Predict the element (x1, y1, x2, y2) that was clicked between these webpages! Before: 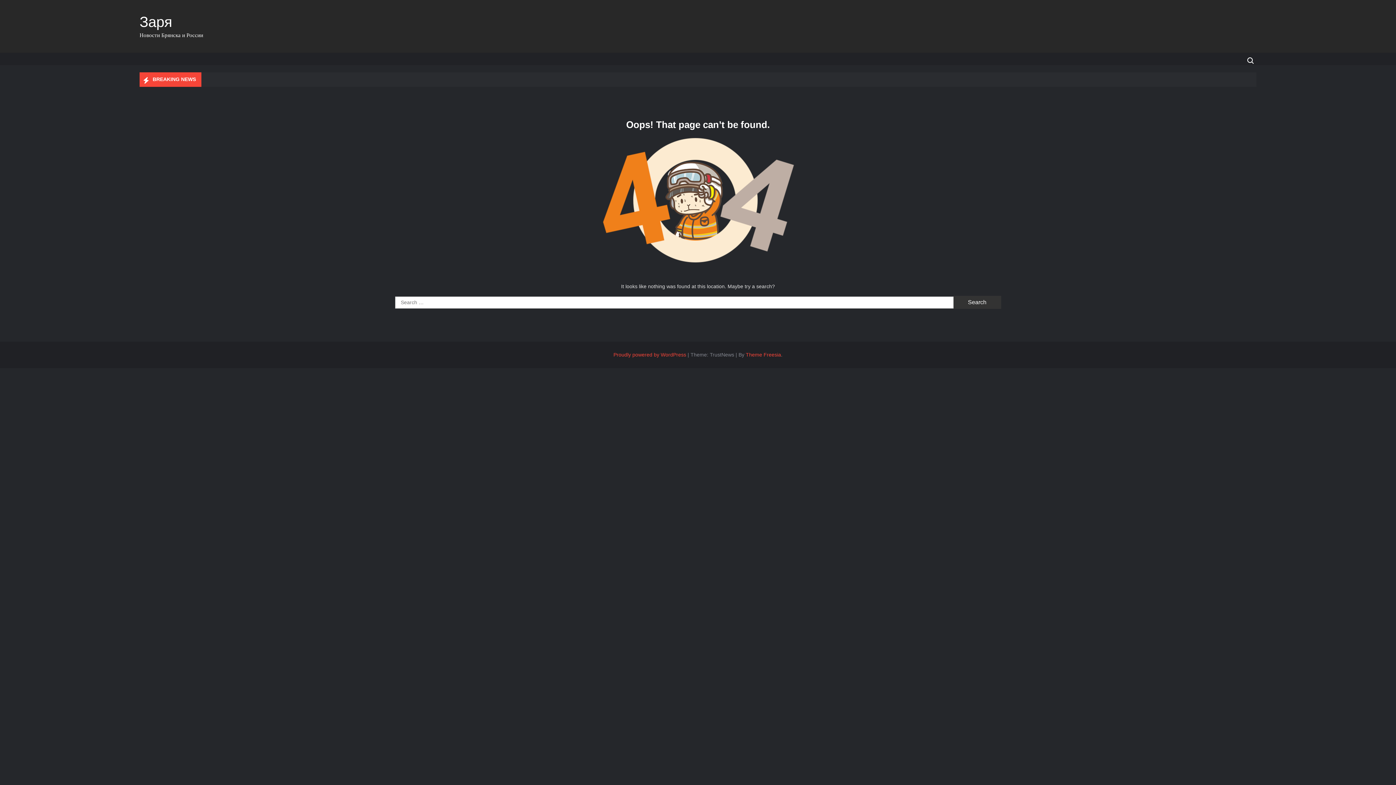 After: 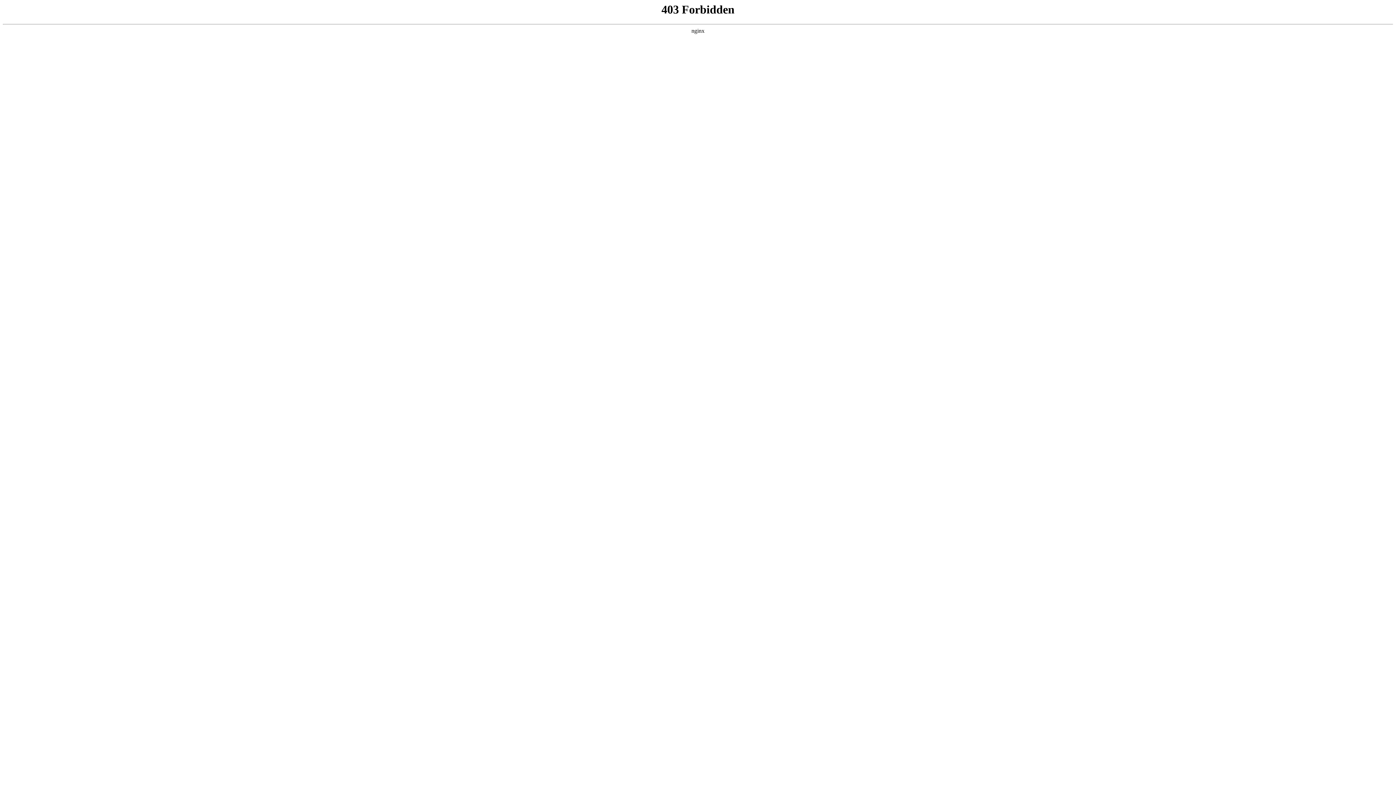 Action: bbox: (613, 351, 686, 357) label: Proudly powered by WordPress